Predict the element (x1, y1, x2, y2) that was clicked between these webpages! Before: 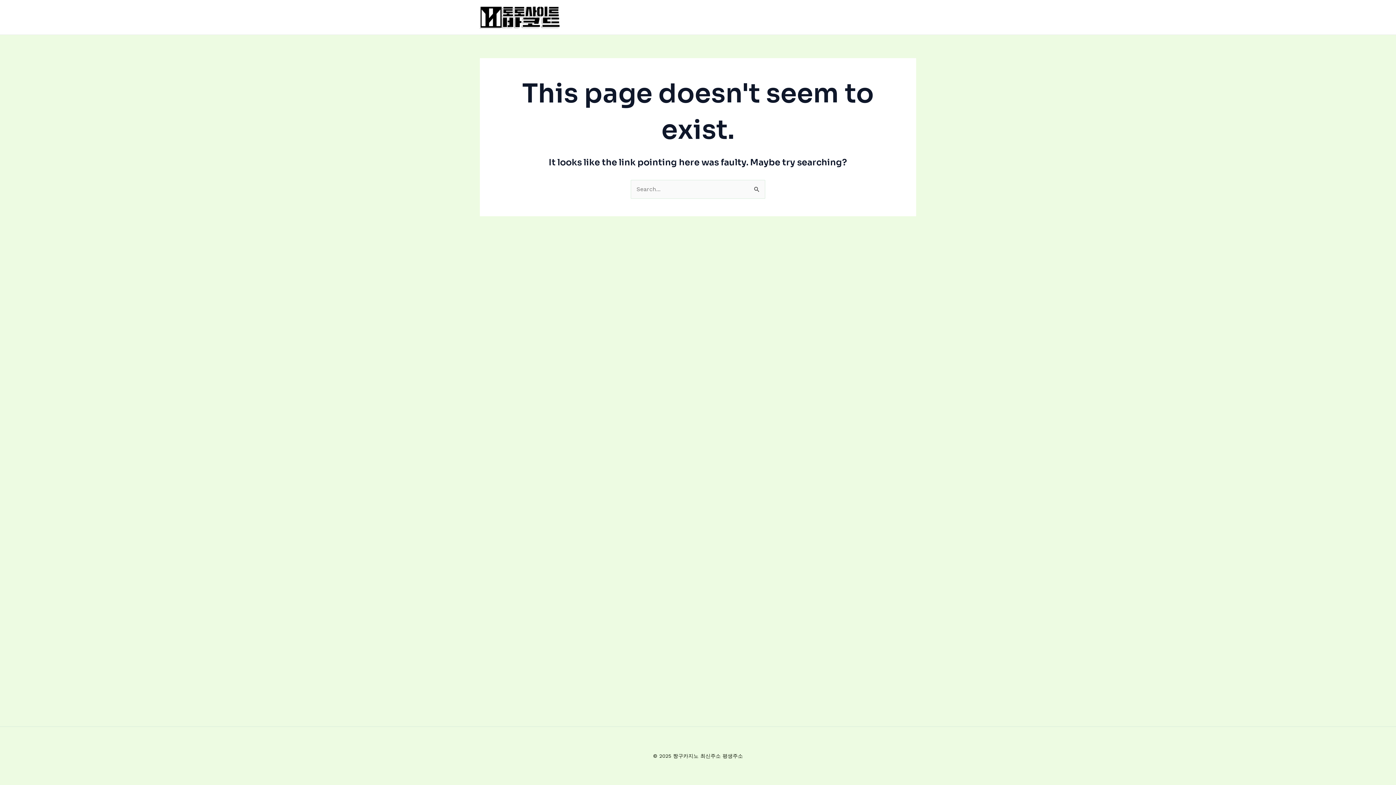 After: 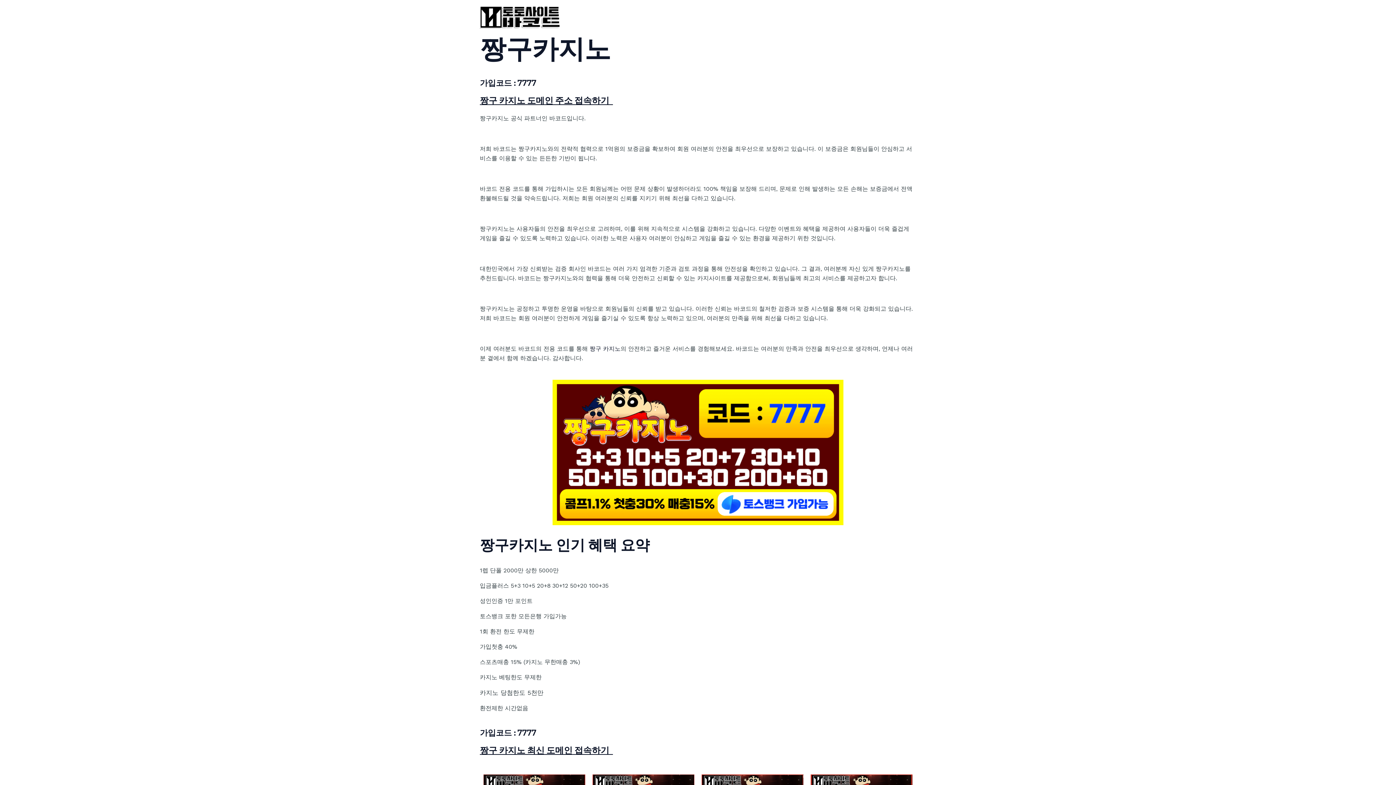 Action: bbox: (480, 13, 560, 20)